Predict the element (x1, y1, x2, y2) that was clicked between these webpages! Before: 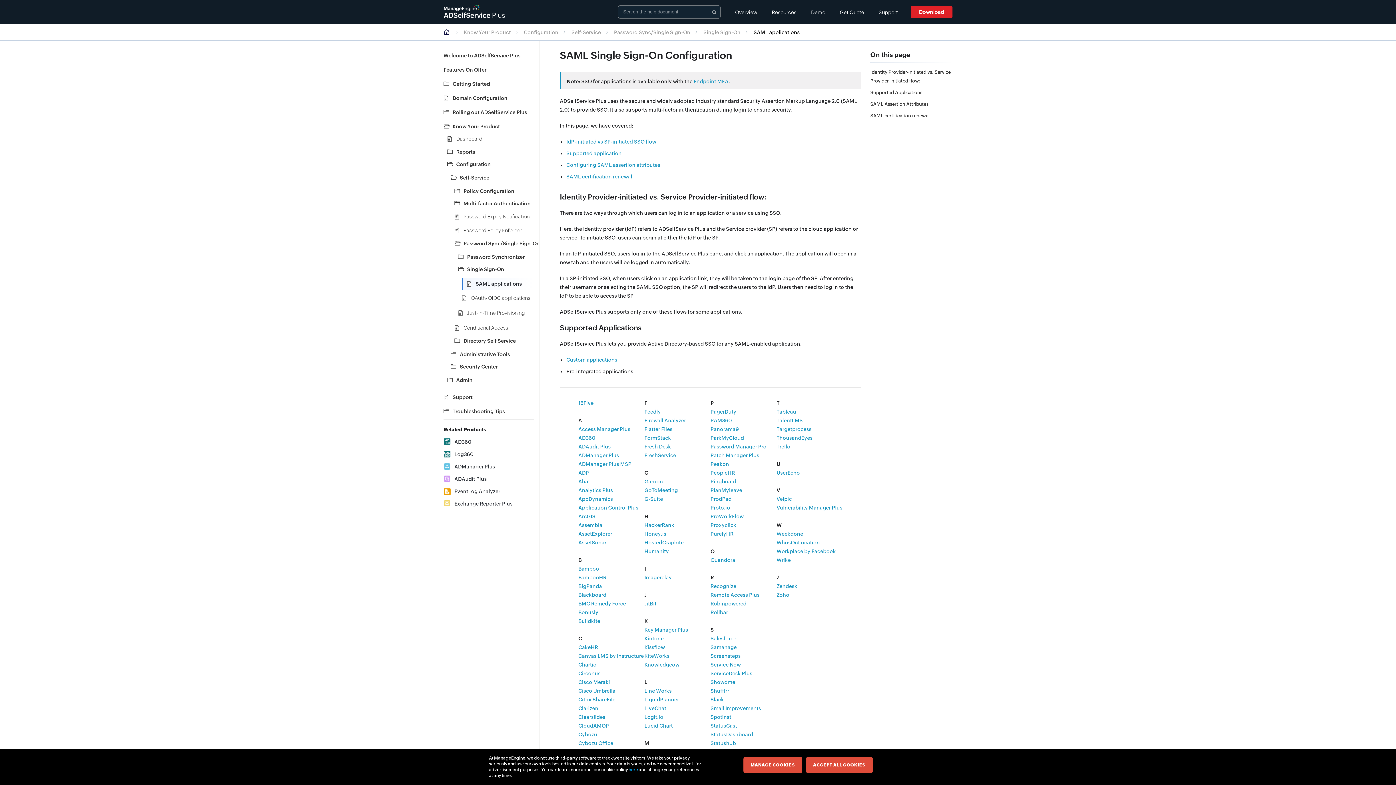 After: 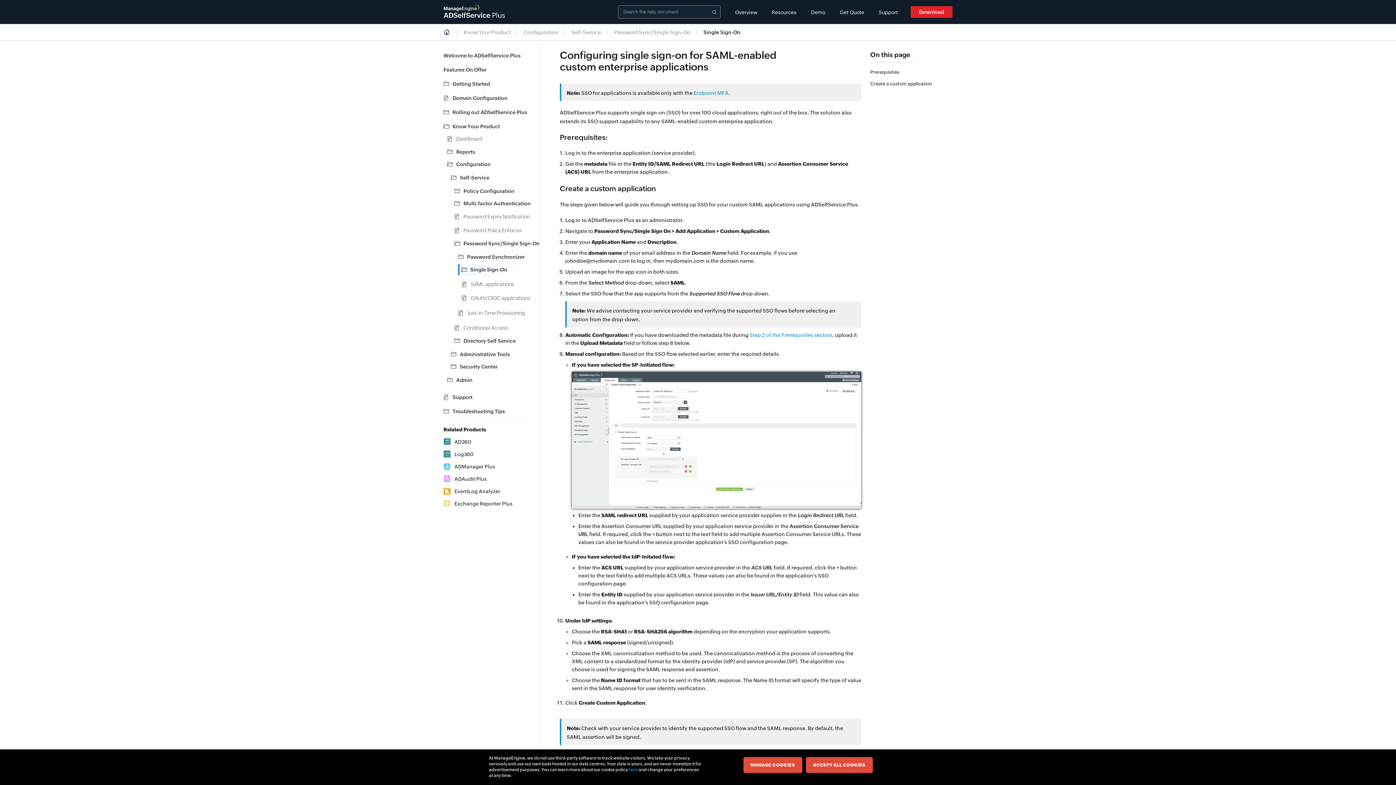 Action: bbox: (566, 357, 617, 362) label: Custom applications